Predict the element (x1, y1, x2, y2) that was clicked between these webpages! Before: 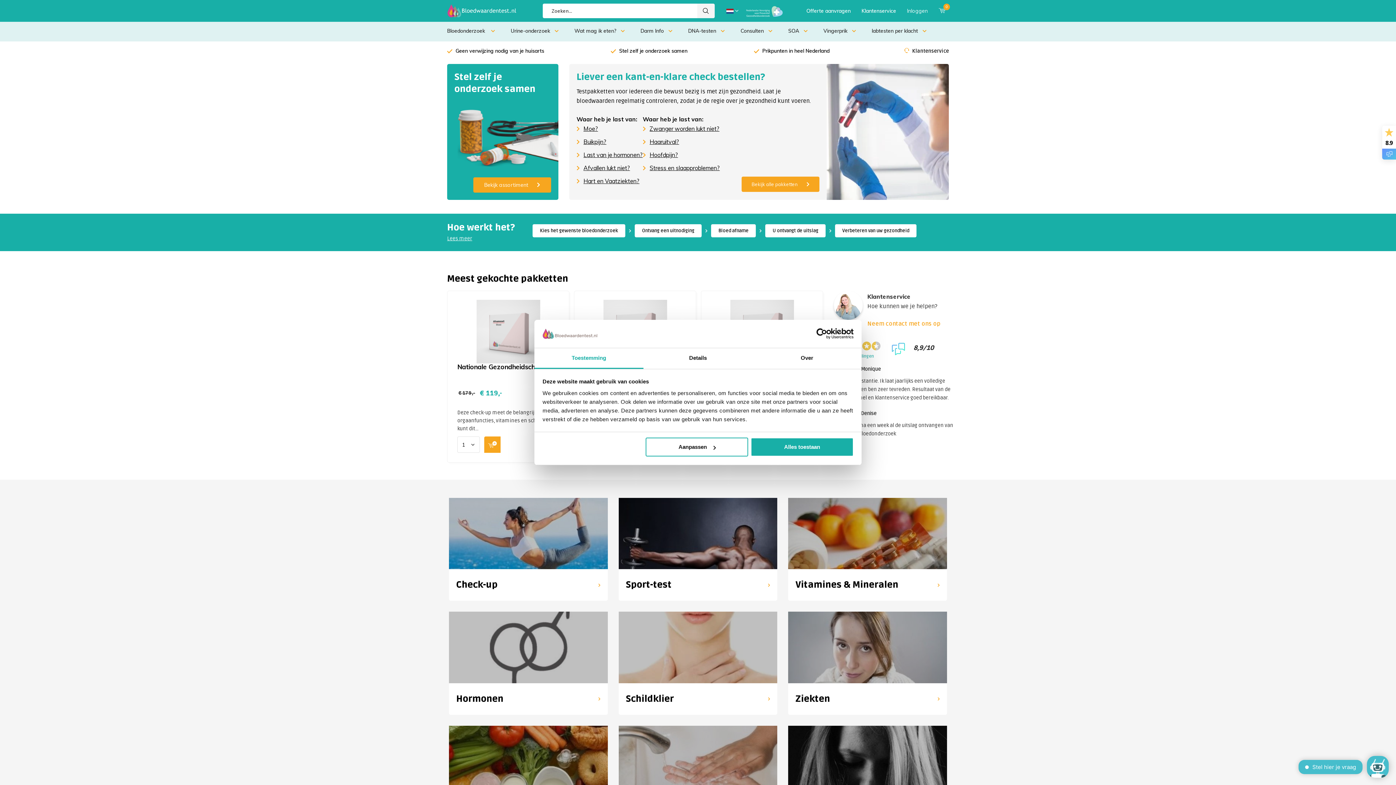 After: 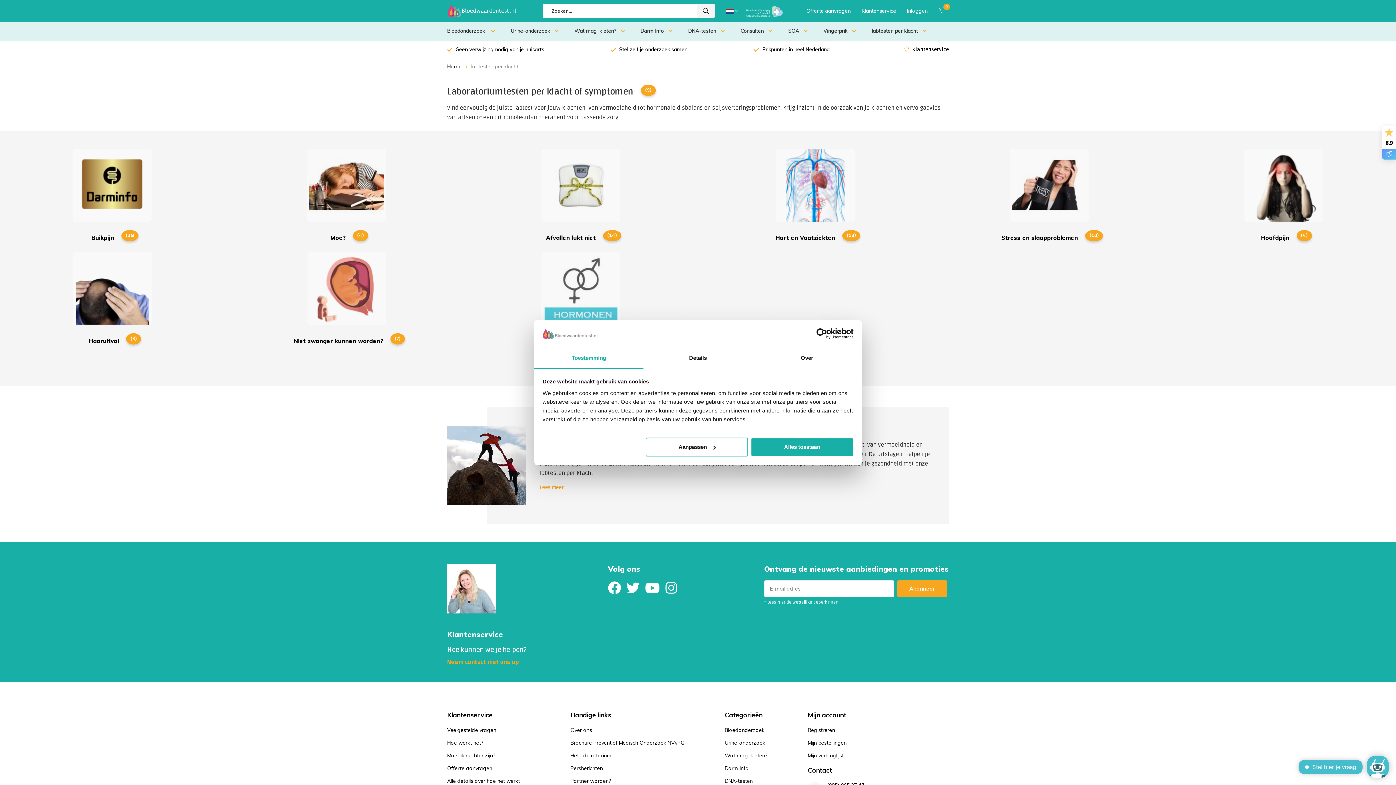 Action: label: labtesten per klacht bbox: (872, 27, 931, 34)